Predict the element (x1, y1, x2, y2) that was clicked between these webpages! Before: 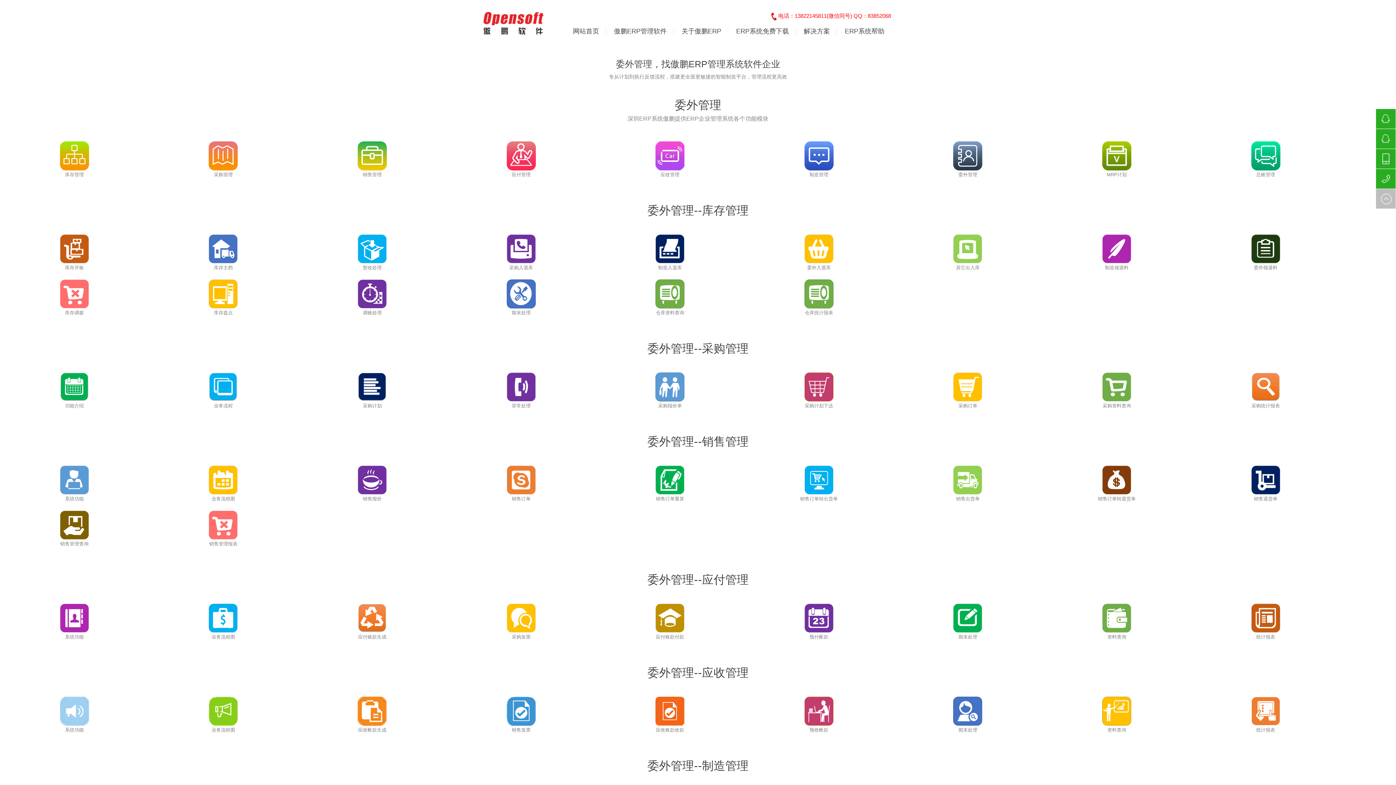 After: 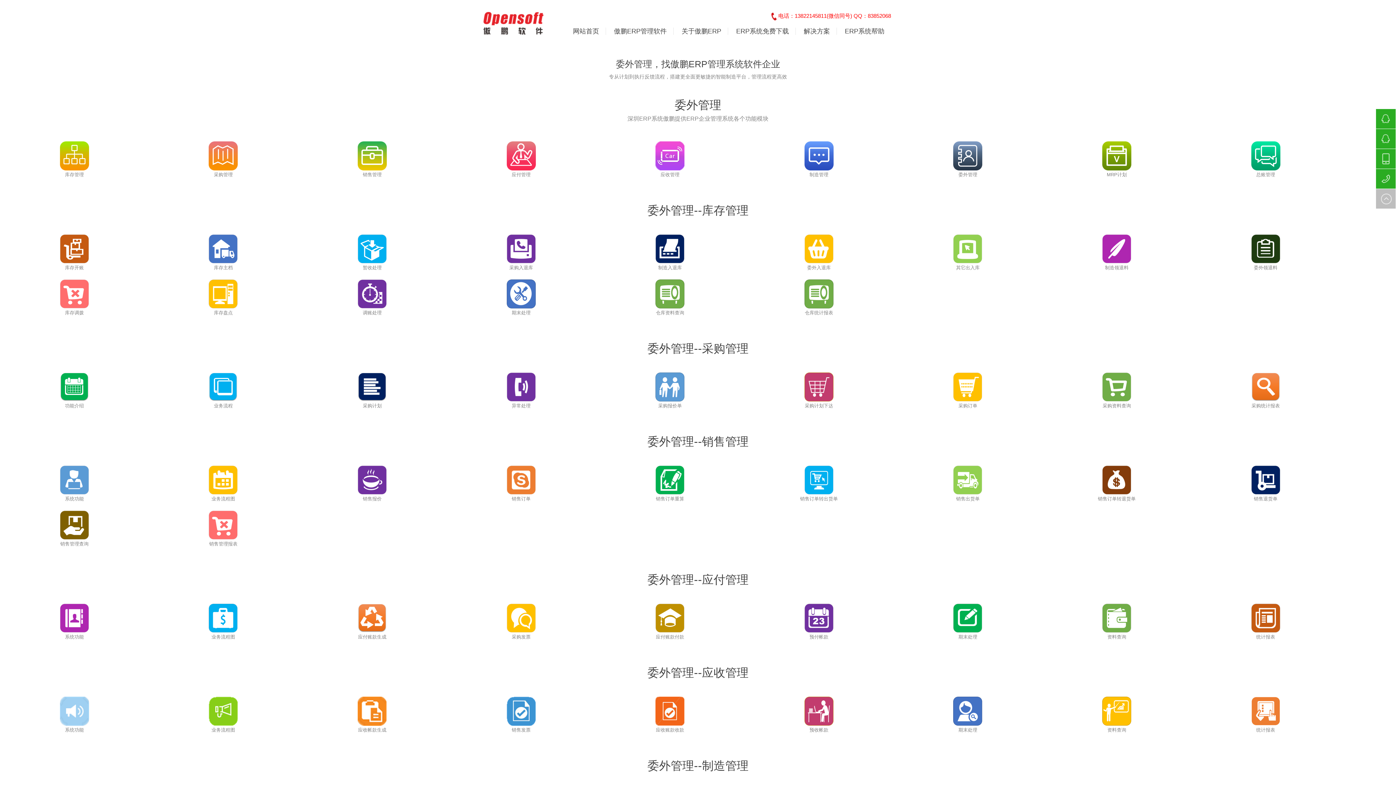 Action: bbox: (1102, 163, 1131, 168)